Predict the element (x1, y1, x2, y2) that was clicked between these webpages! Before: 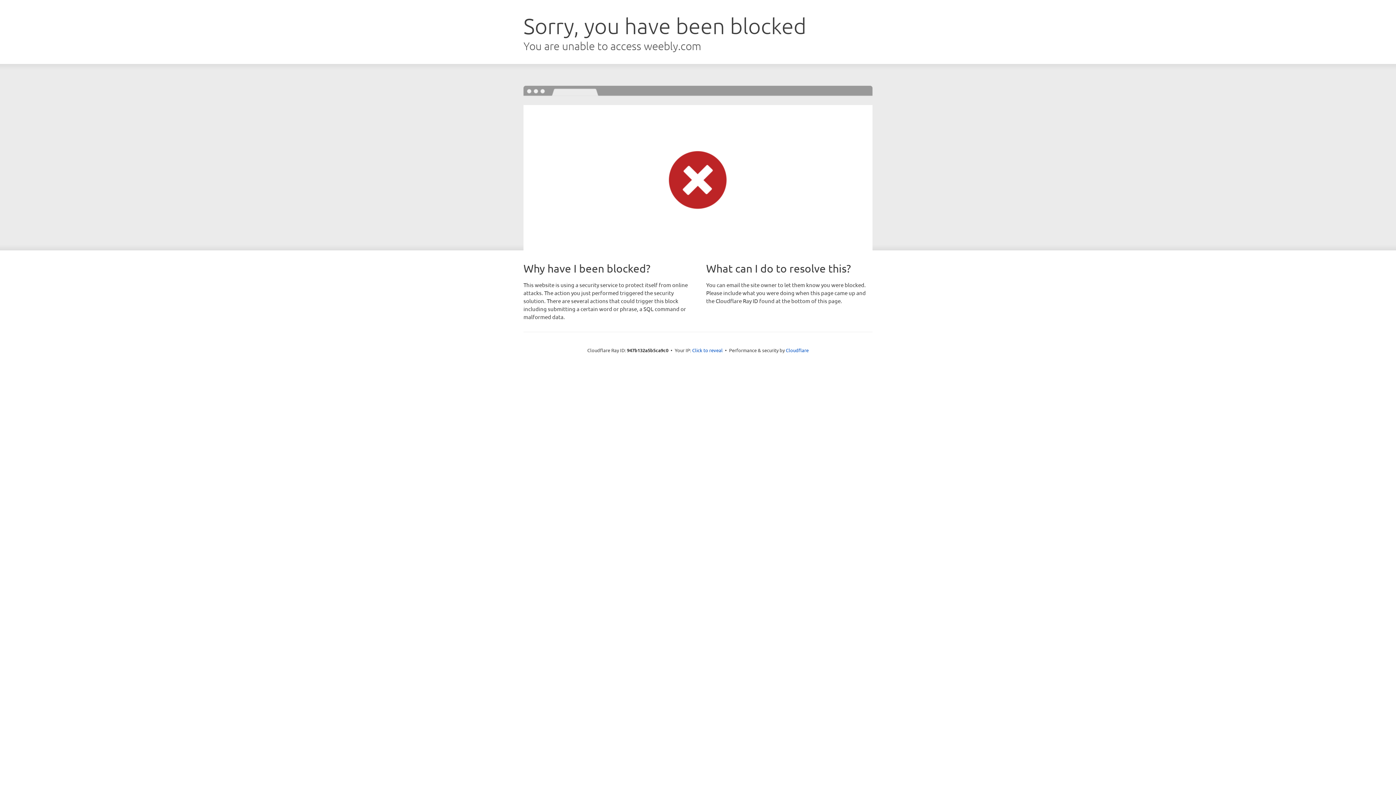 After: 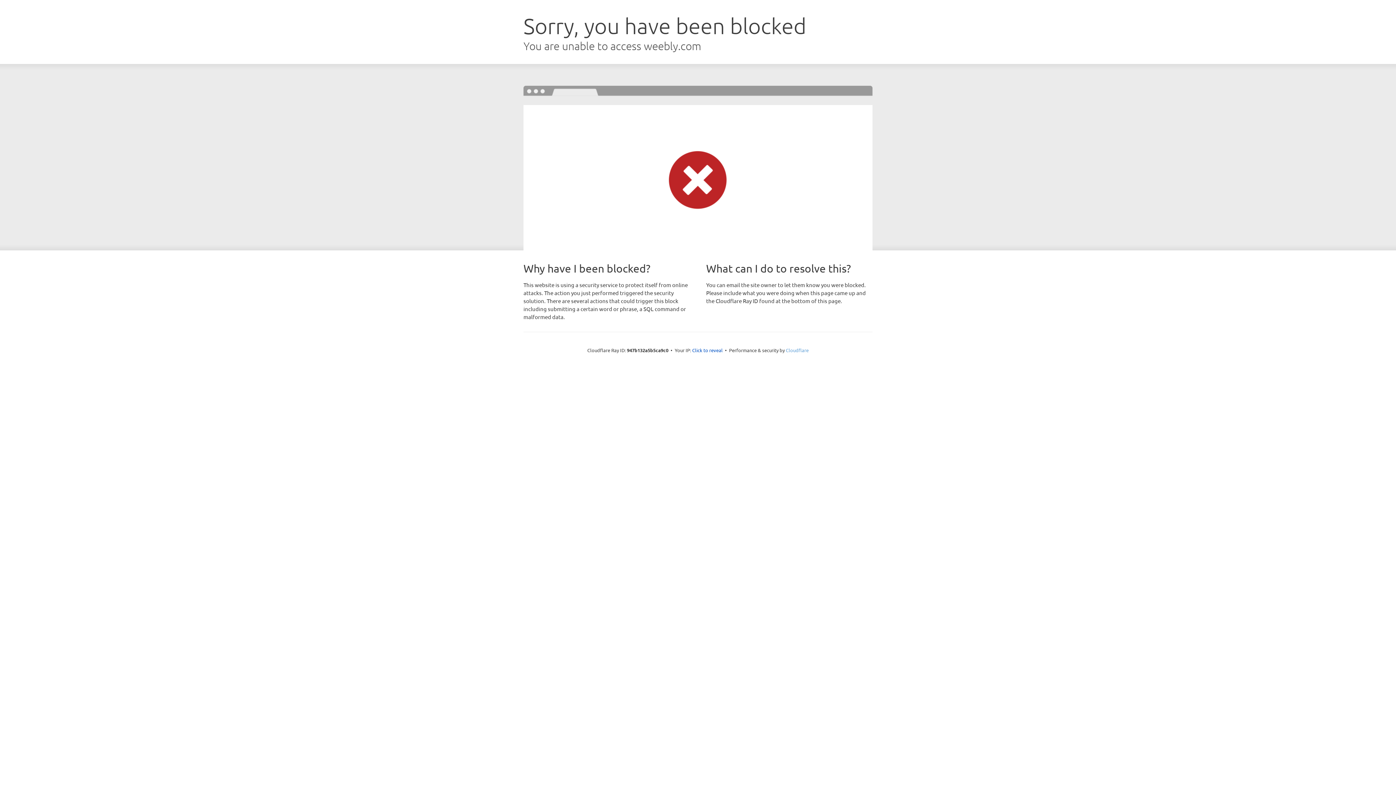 Action: label: Cloudflare bbox: (786, 347, 808, 353)